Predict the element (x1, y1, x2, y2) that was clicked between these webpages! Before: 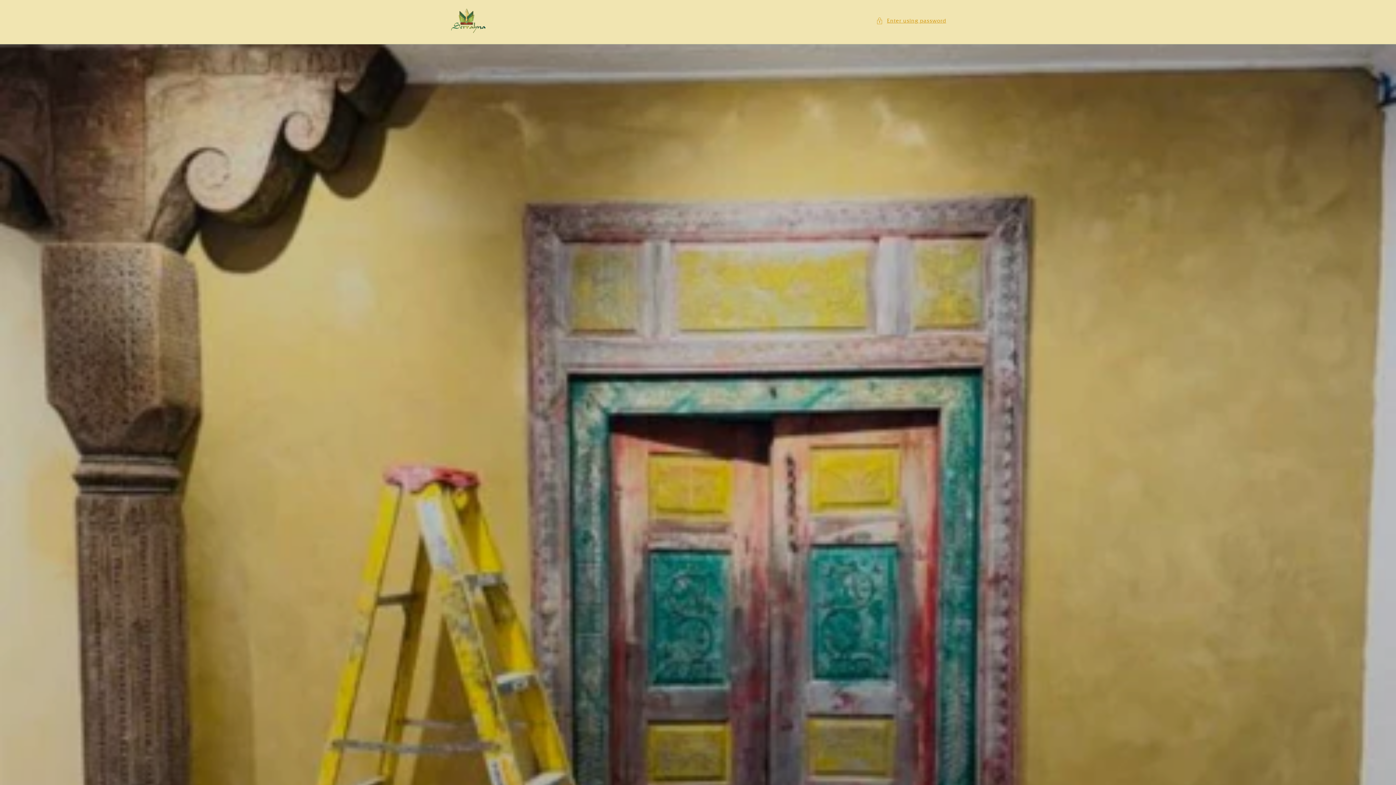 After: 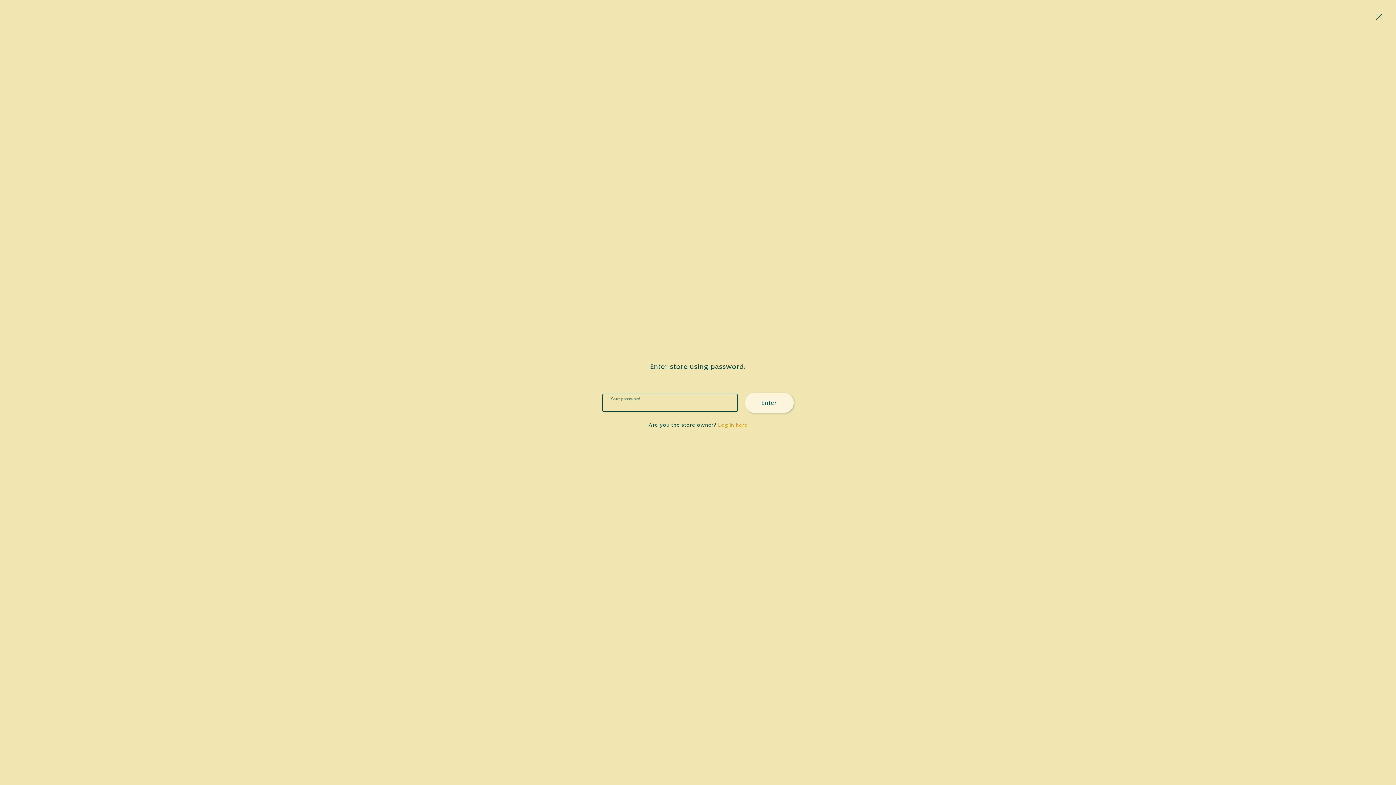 Action: label: Enter using password bbox: (876, 16, 946, 25)